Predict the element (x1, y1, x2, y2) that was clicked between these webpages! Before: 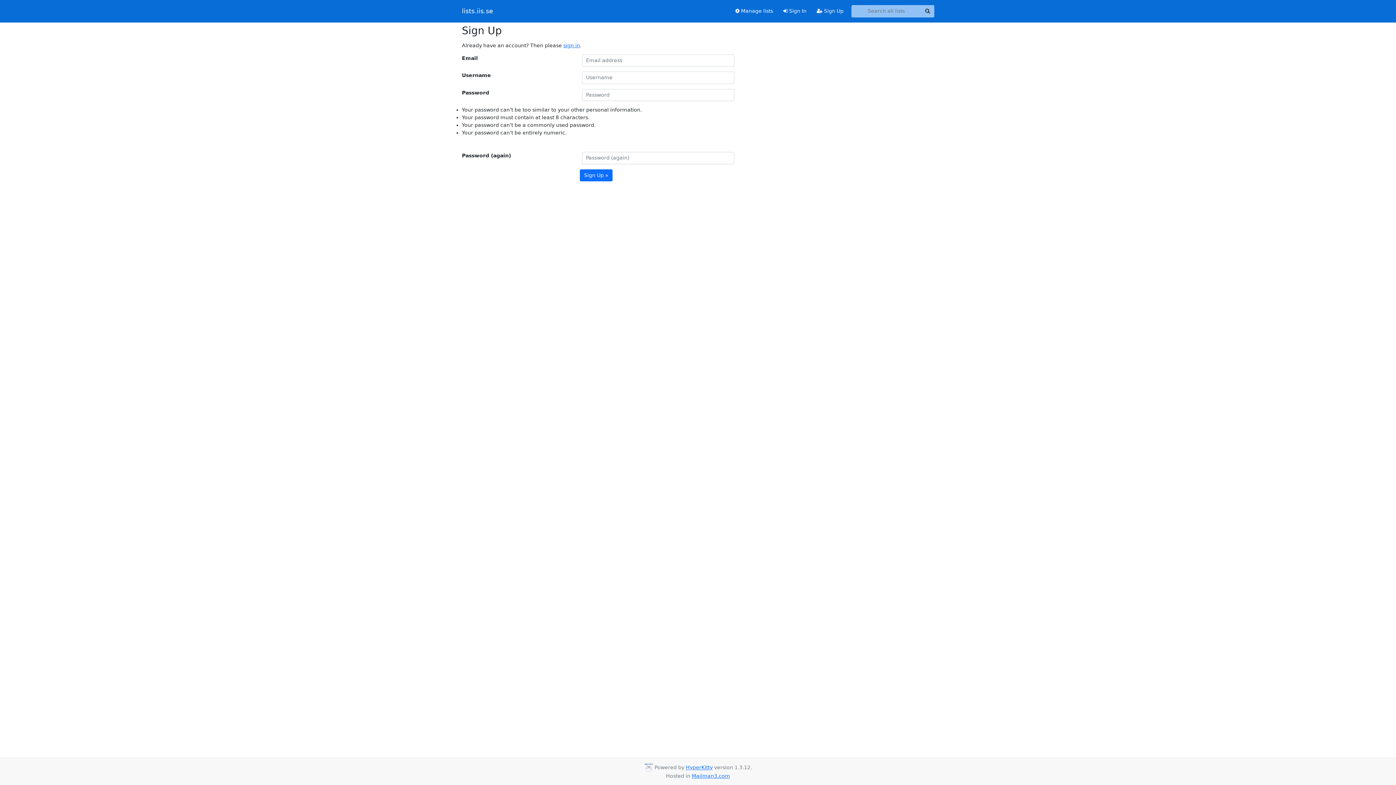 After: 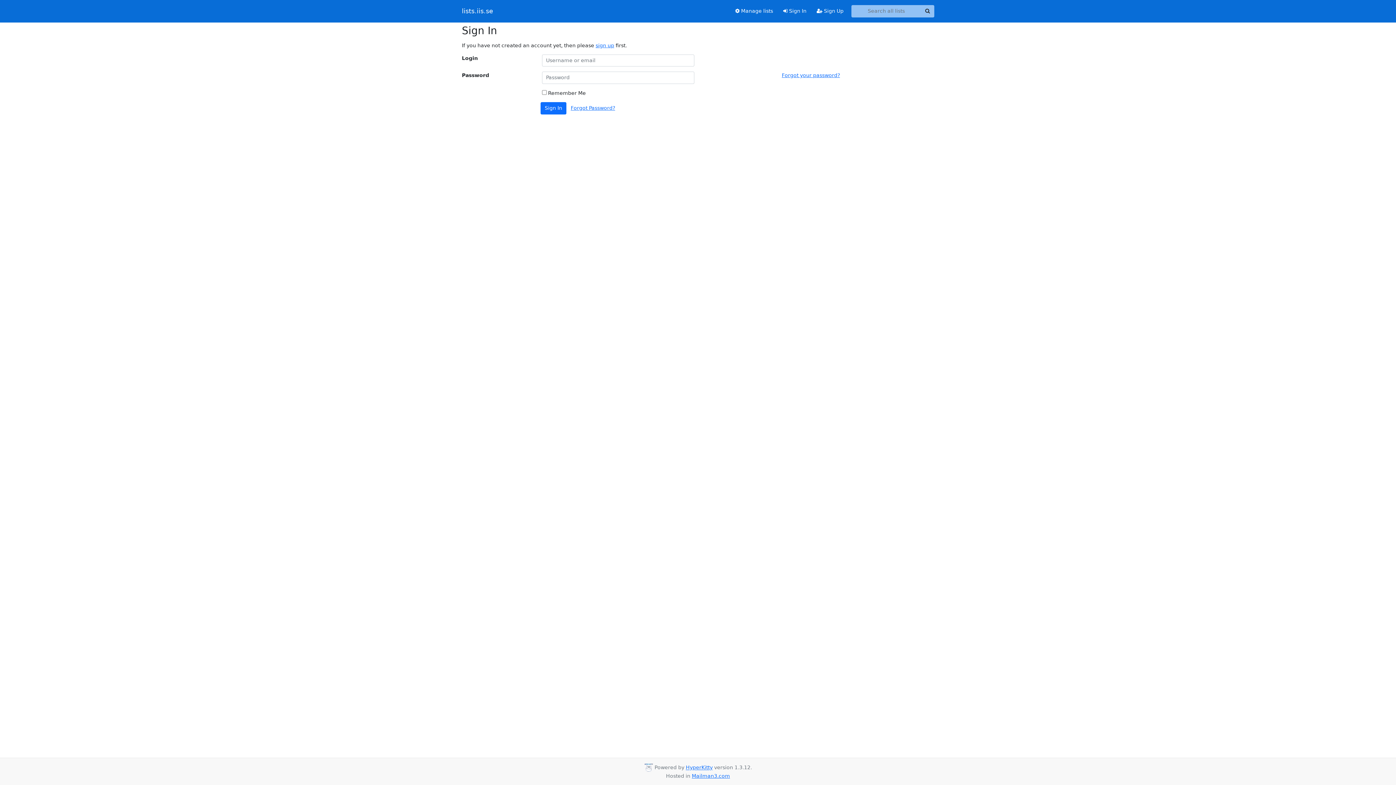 Action: bbox: (563, 42, 580, 48) label: sign in